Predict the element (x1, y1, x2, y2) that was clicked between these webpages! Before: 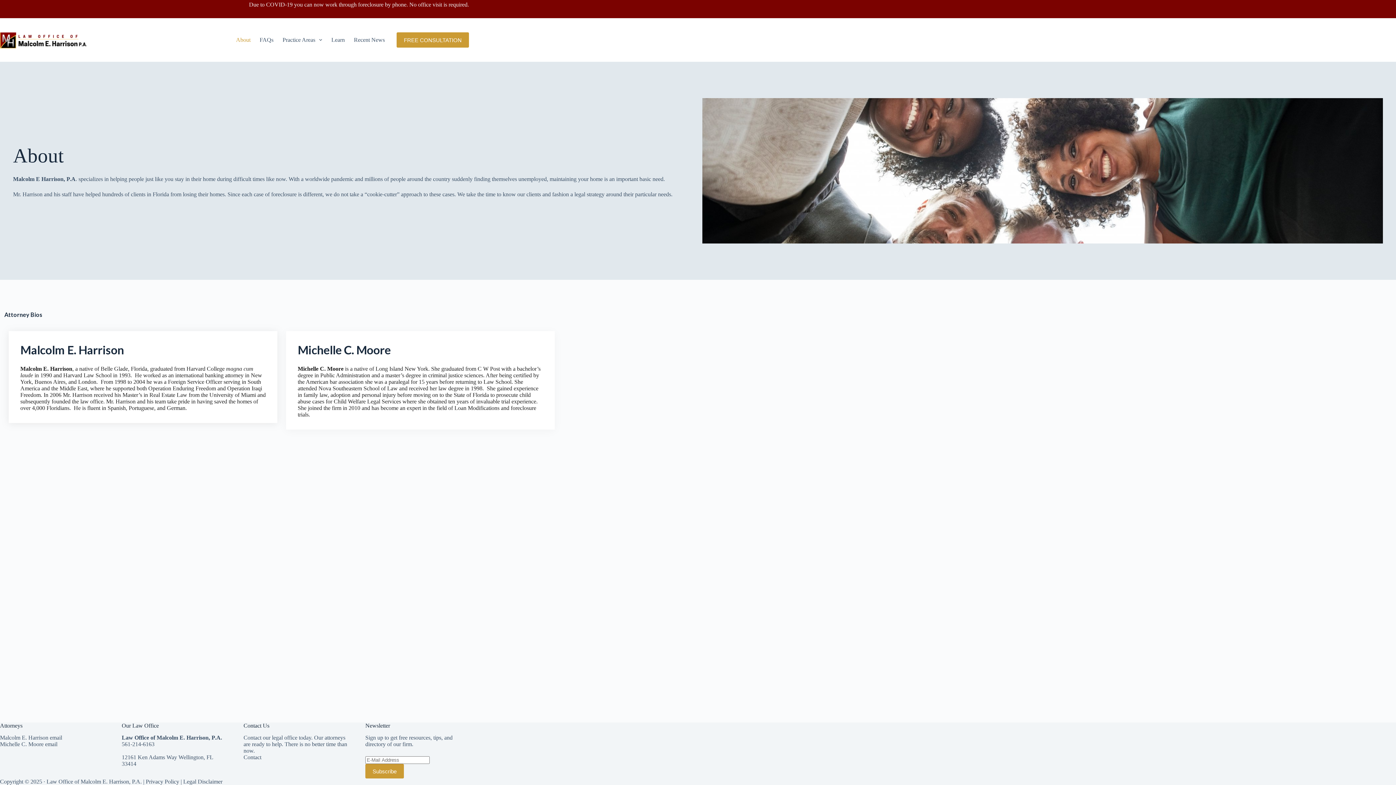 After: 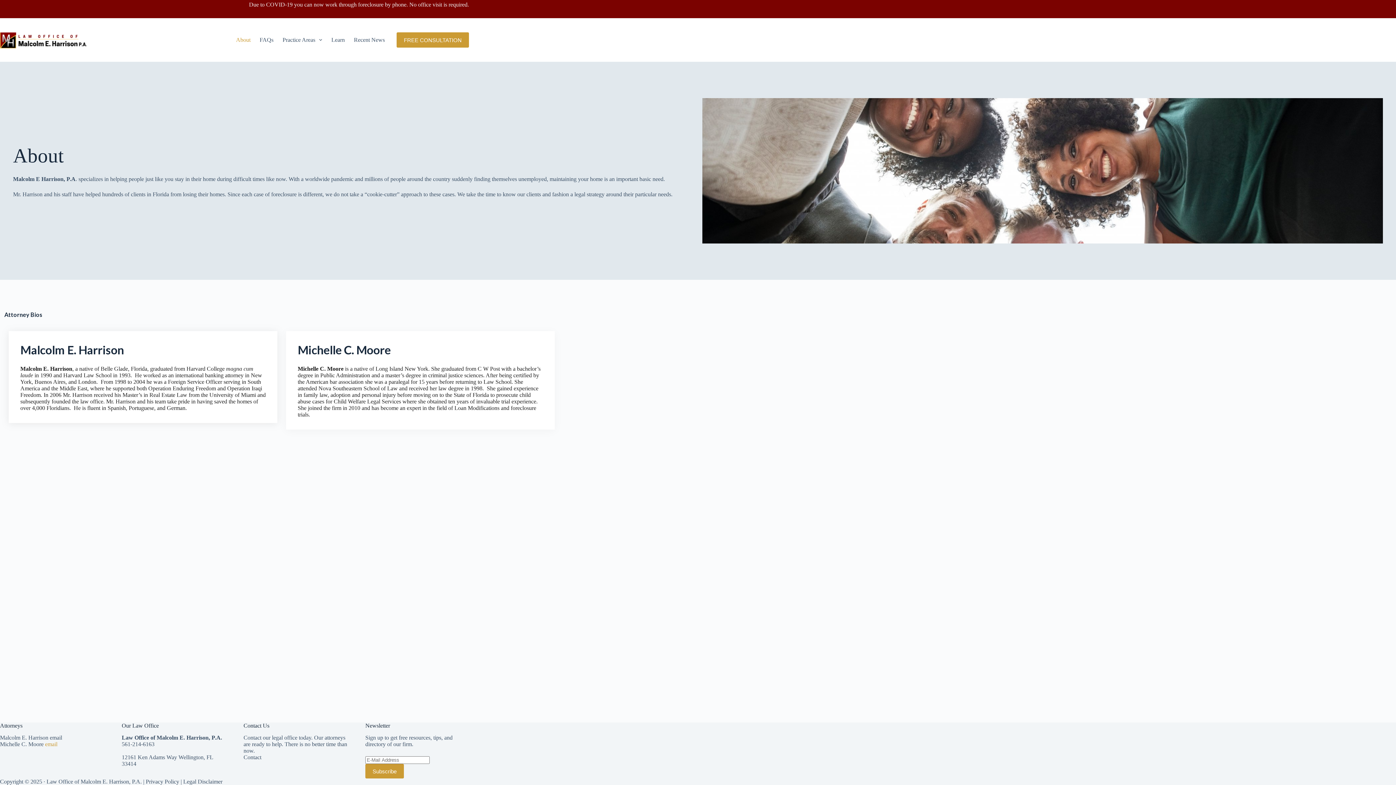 Action: label: email bbox: (45, 741, 57, 747)